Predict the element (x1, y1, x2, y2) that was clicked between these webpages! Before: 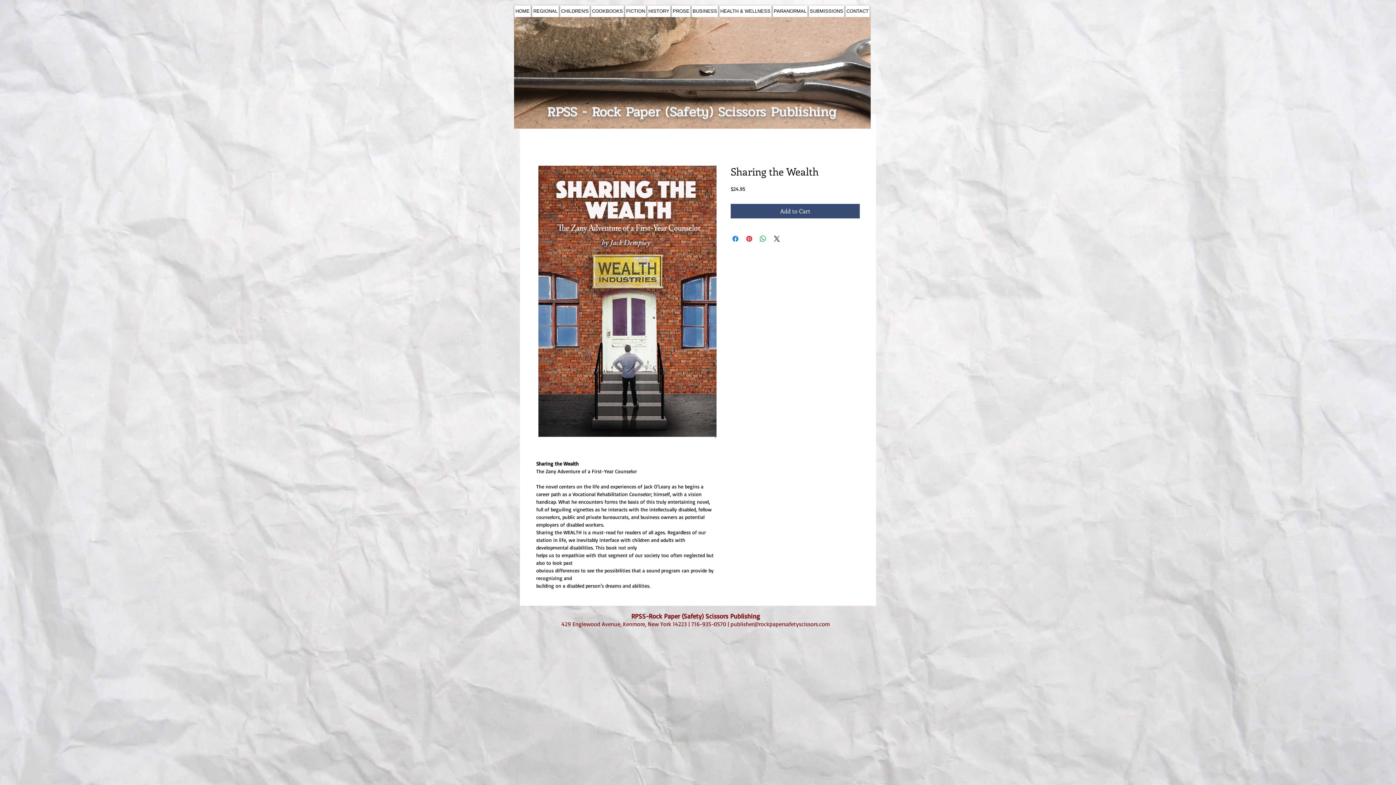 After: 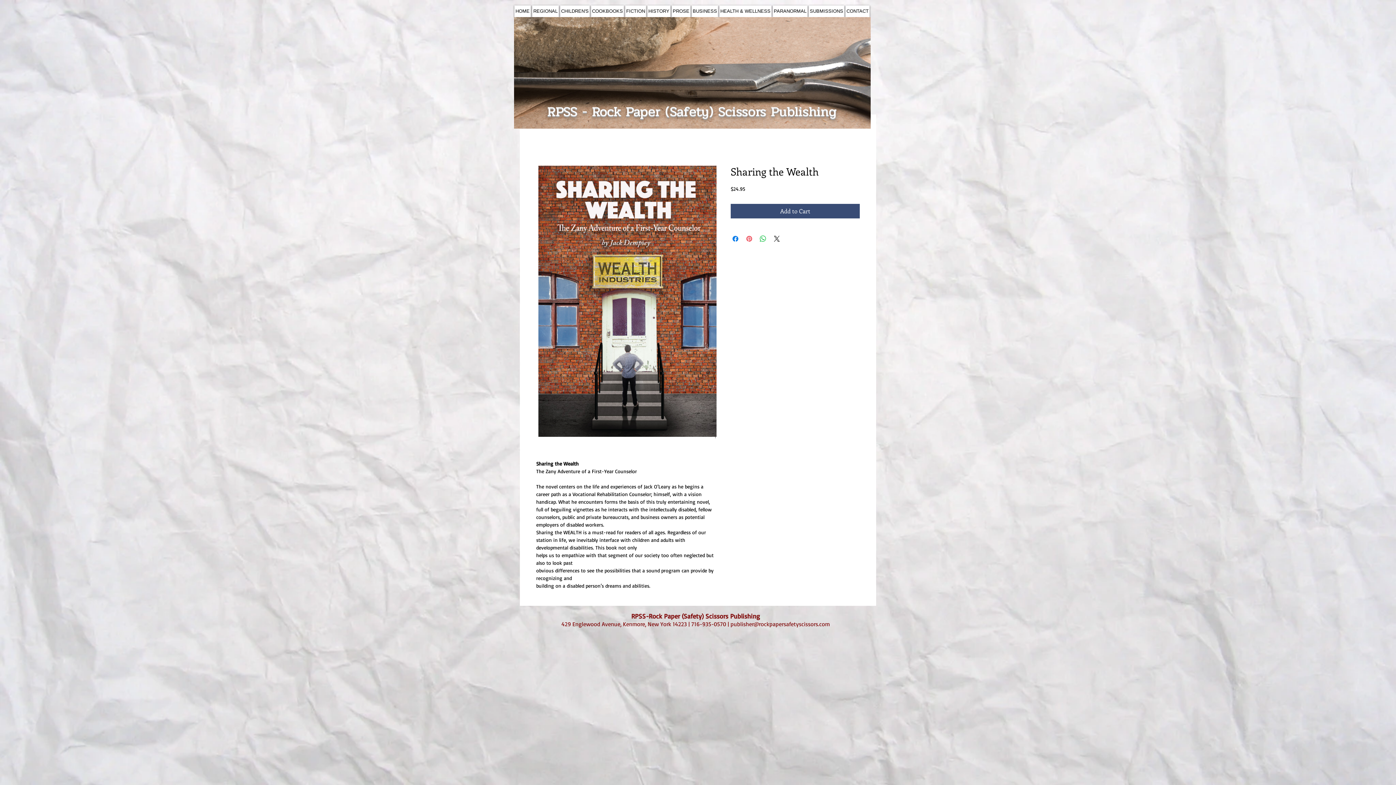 Action: bbox: (745, 234, 753, 243) label: Pin on Pinterest